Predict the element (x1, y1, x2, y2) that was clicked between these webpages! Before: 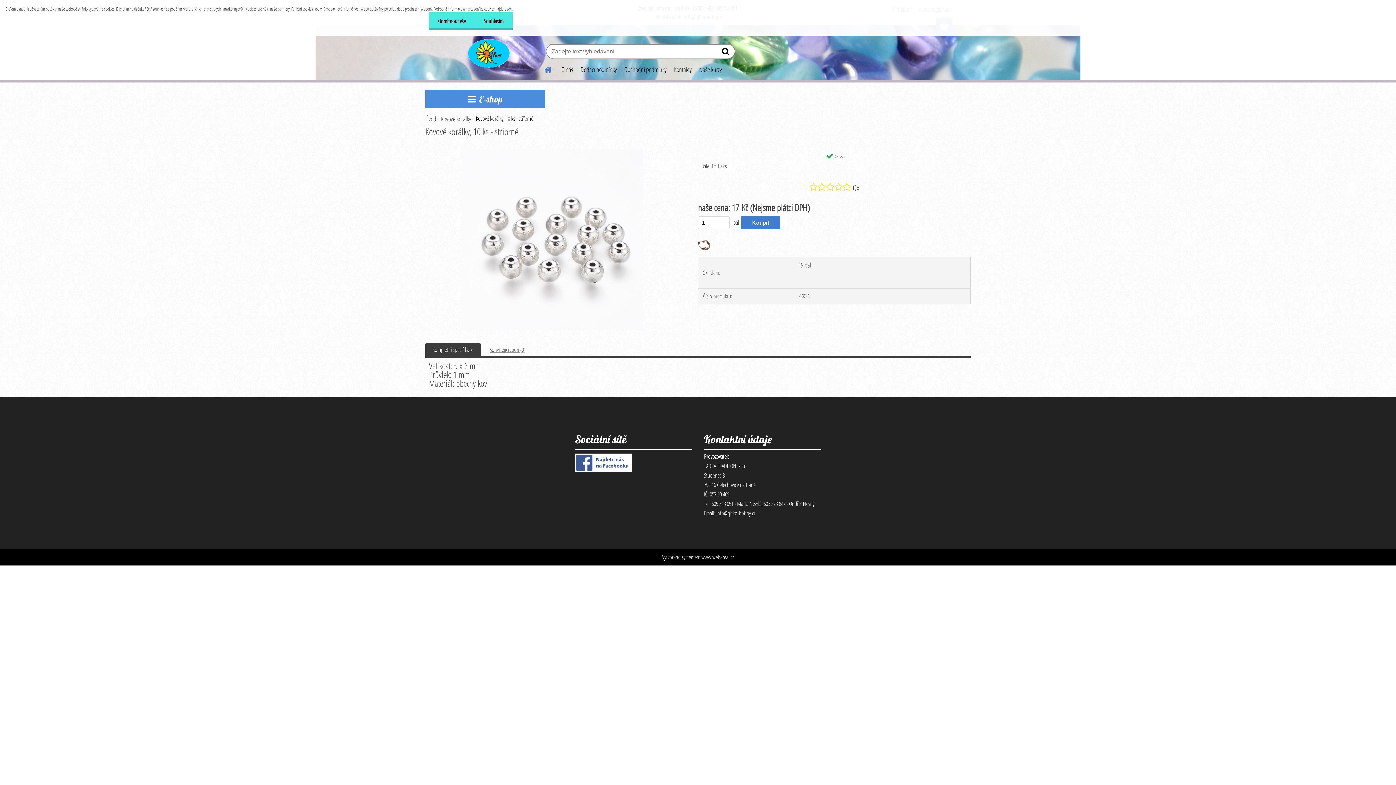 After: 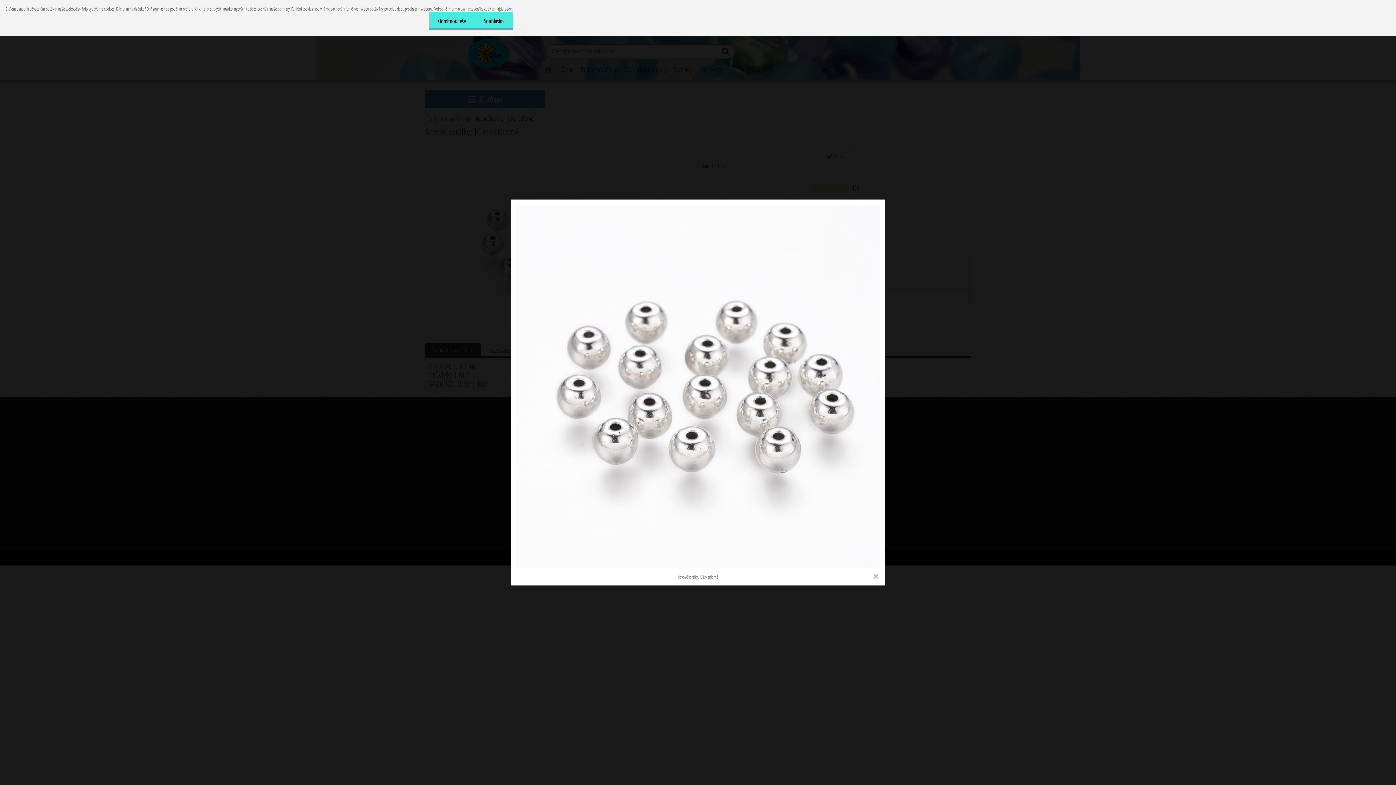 Action: bbox: (461, 147, 643, 155)